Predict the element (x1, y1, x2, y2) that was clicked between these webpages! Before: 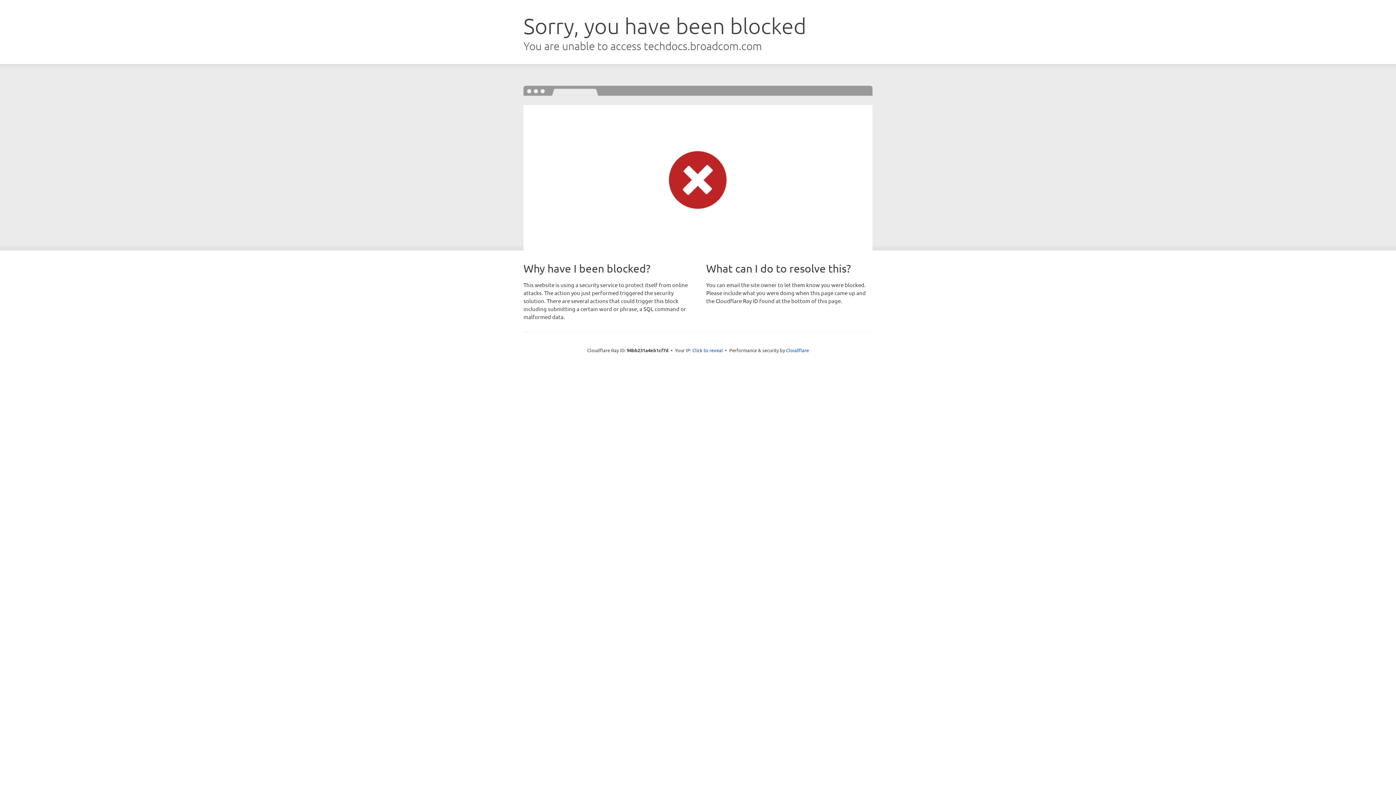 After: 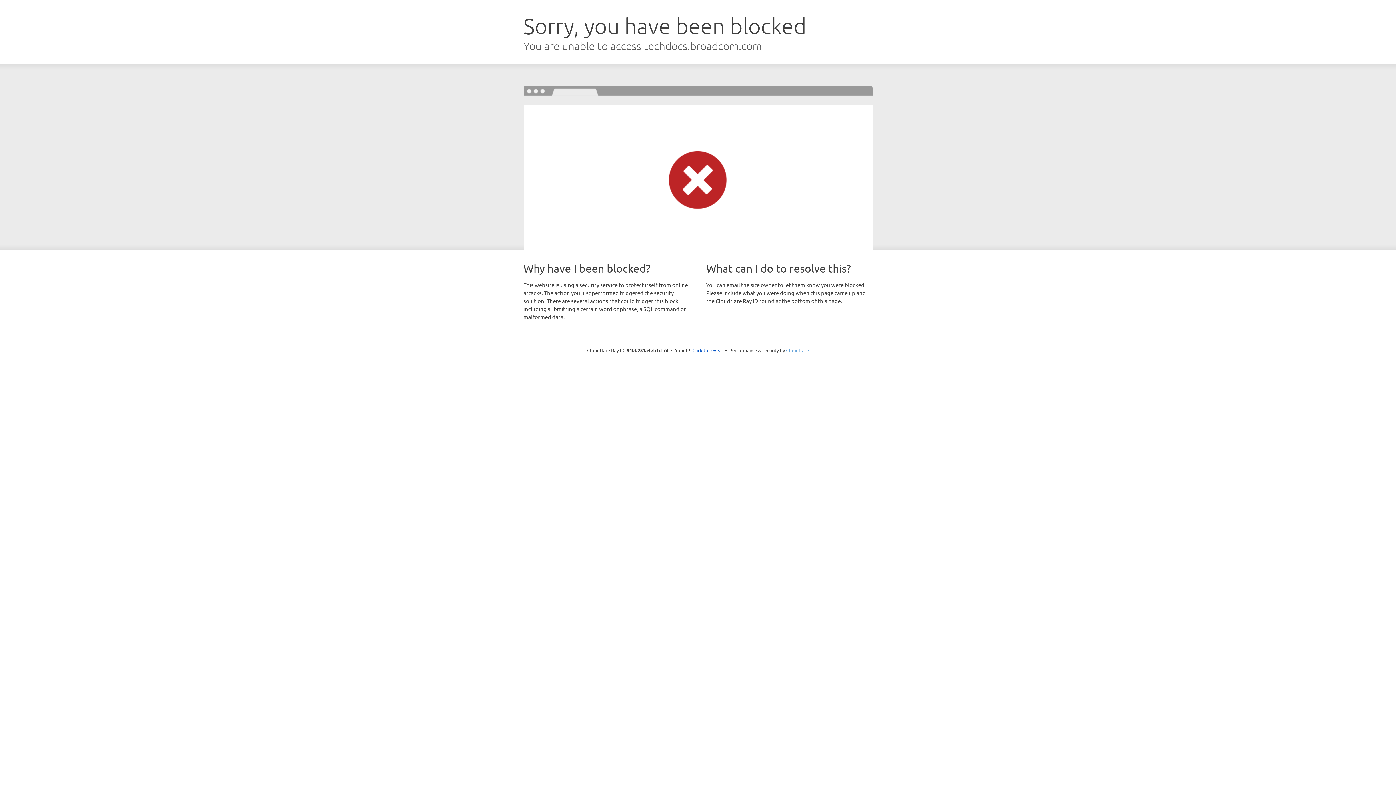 Action: bbox: (786, 347, 809, 353) label: Cloudflare